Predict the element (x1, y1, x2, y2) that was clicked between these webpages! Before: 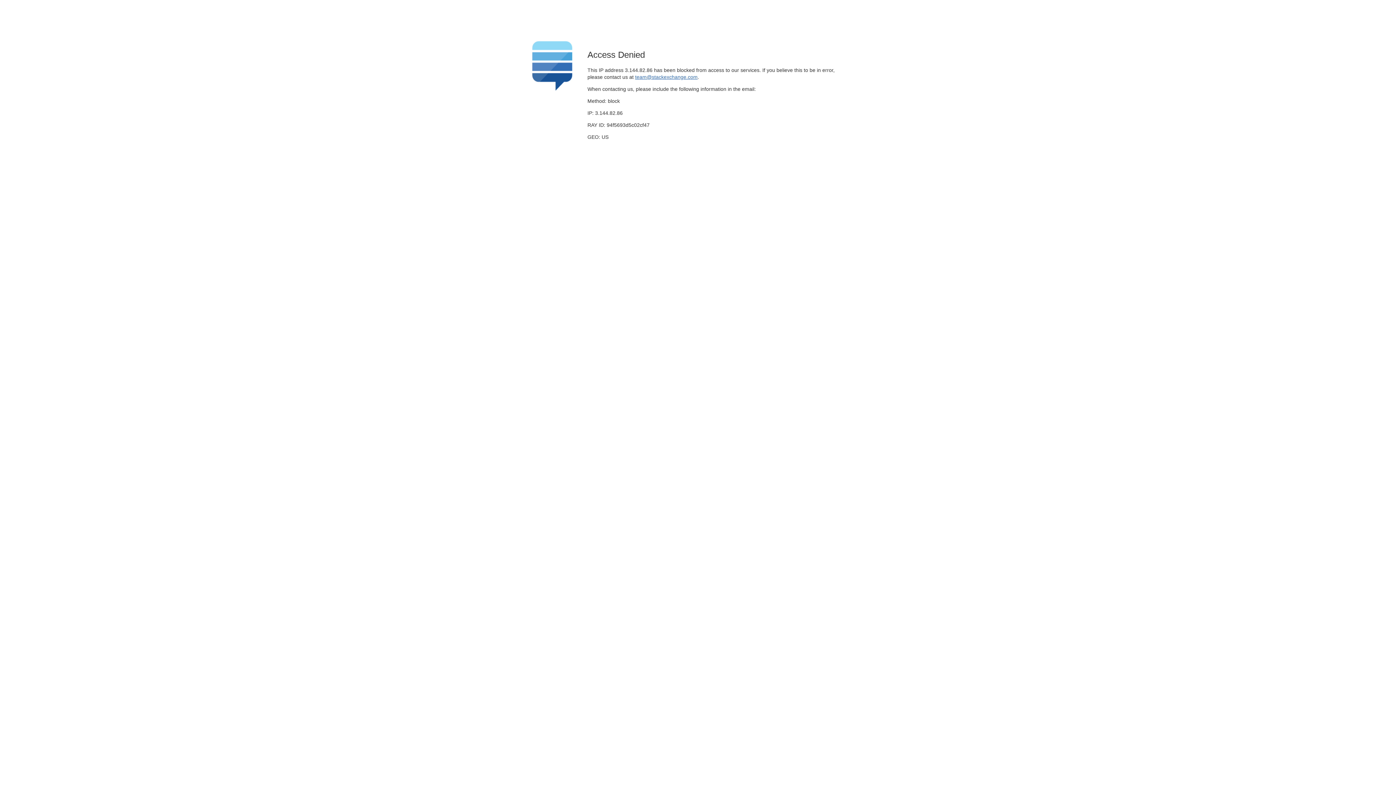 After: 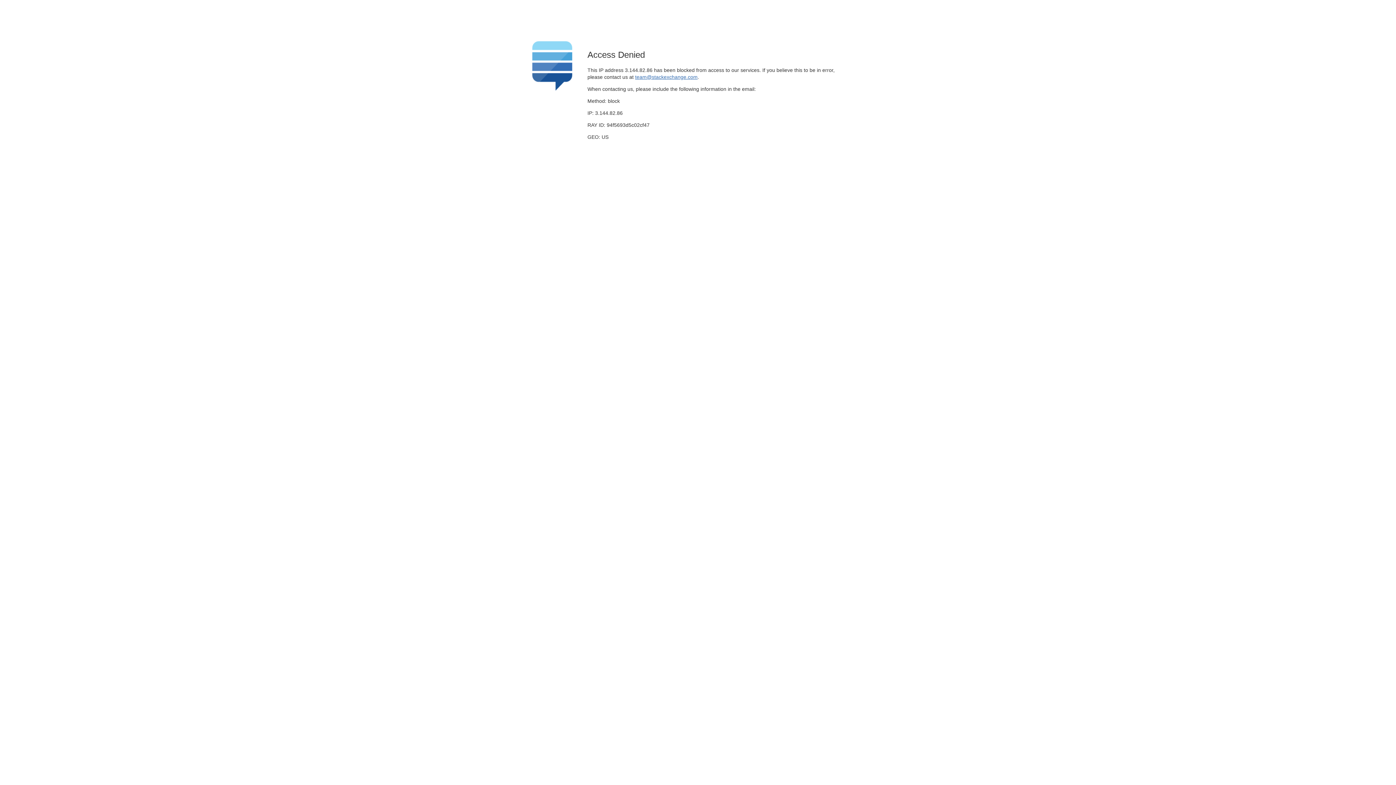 Action: label: team@stackexchange.com bbox: (635, 74, 697, 79)